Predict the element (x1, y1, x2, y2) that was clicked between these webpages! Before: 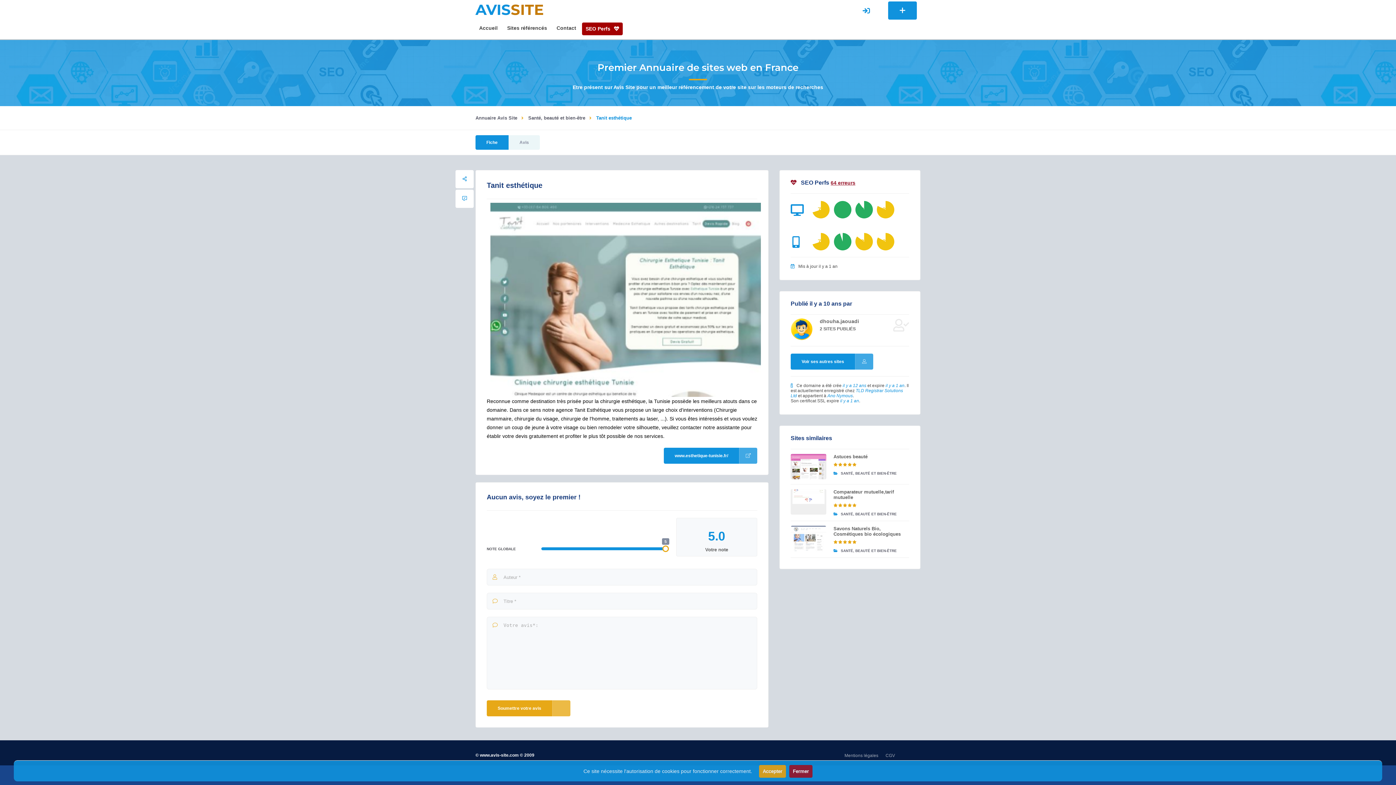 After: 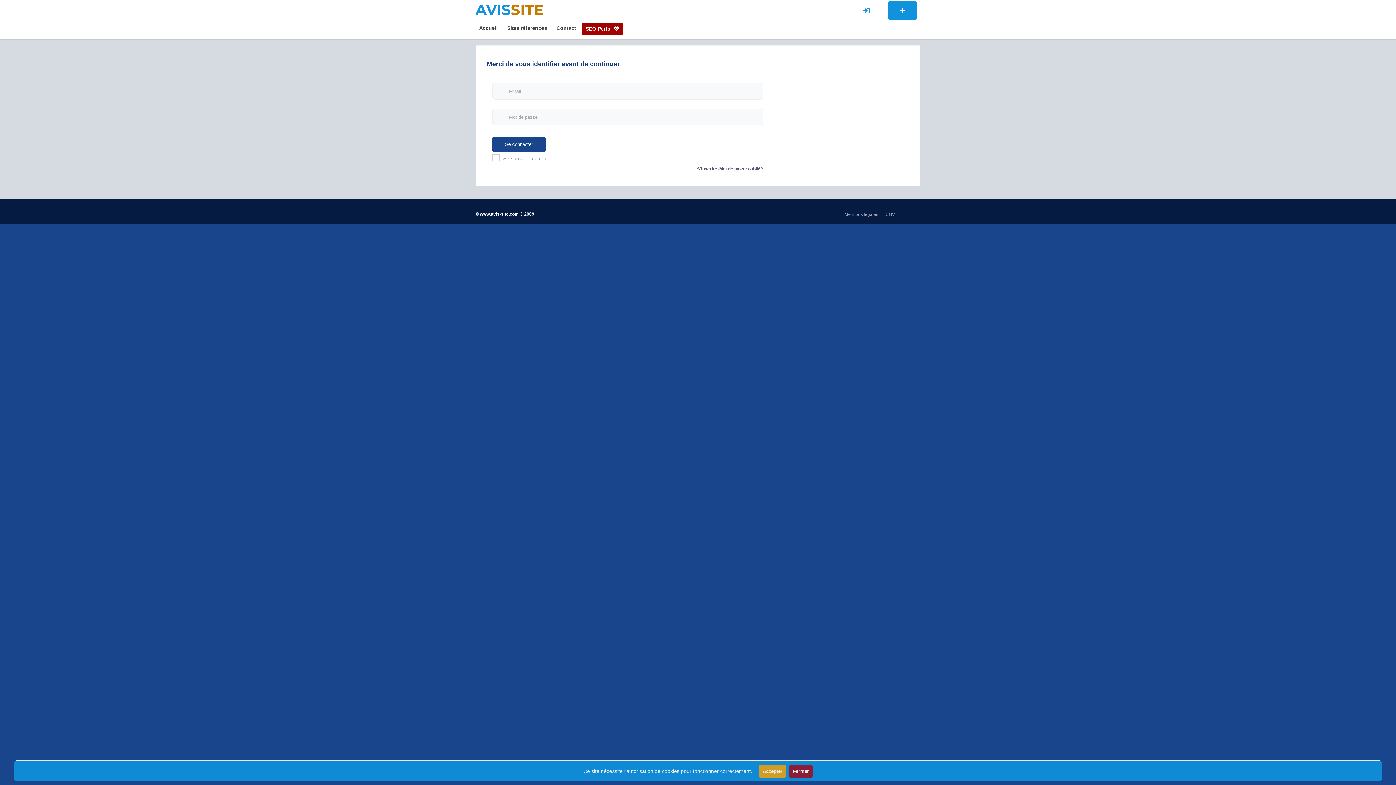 Action: bbox: (888, 1, 917, 19)